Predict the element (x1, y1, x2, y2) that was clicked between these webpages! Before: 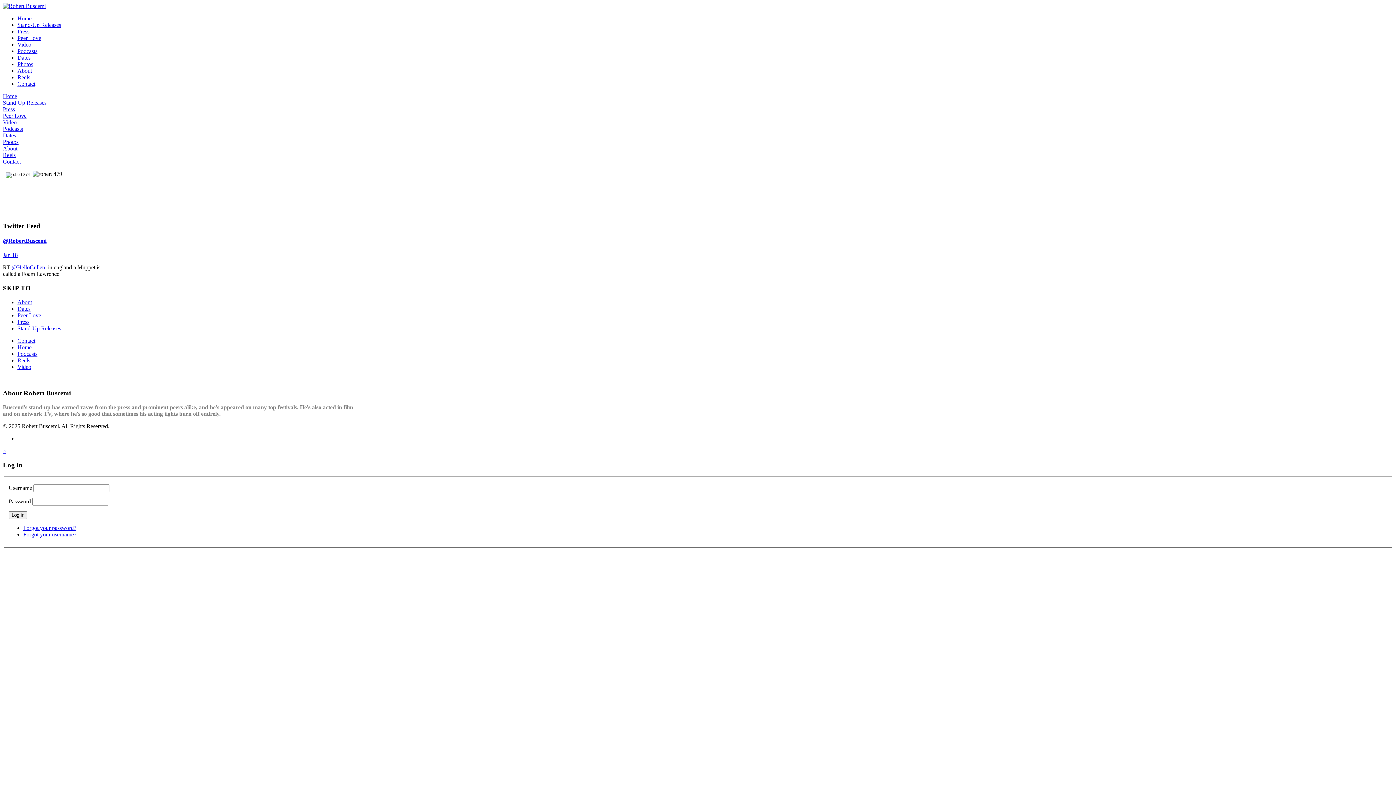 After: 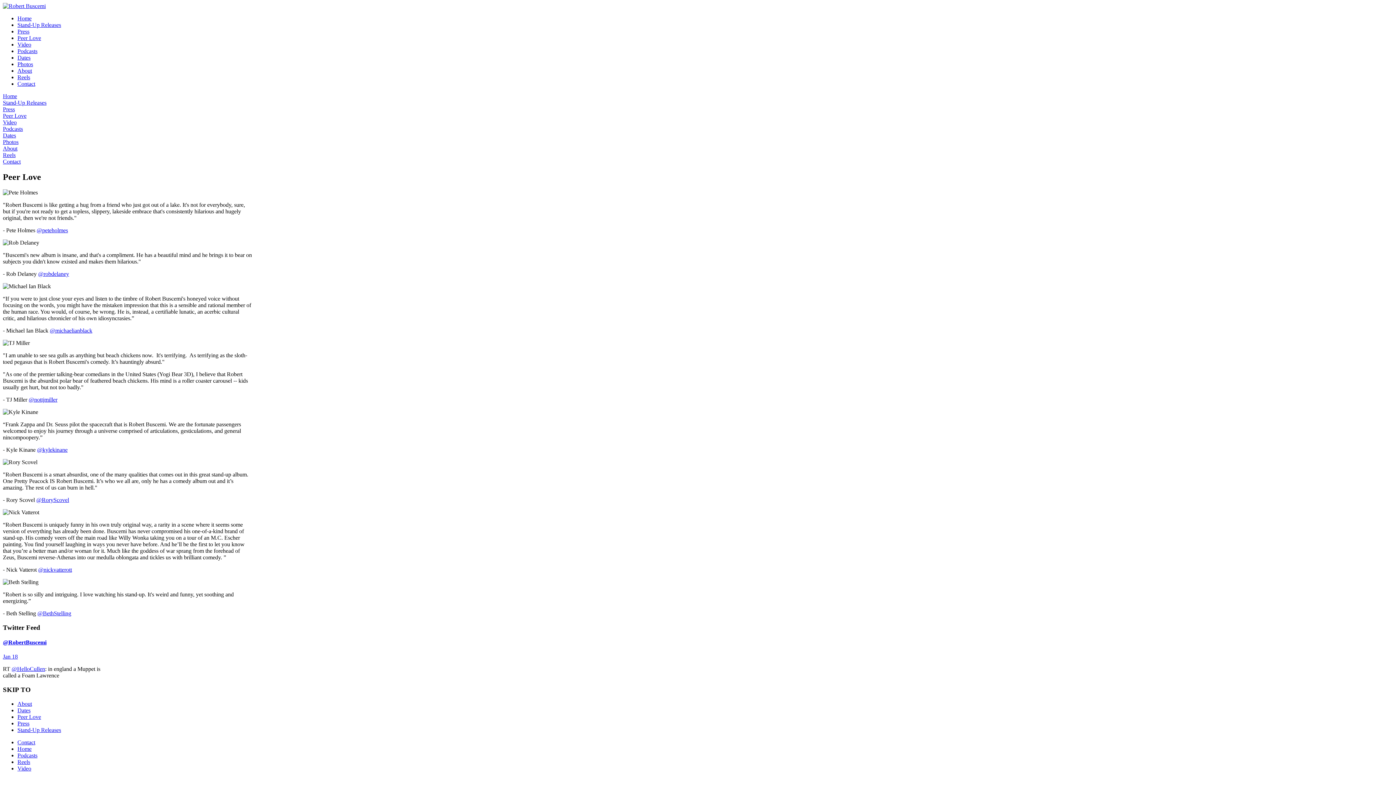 Action: label: Peer Love bbox: (2, 112, 26, 118)